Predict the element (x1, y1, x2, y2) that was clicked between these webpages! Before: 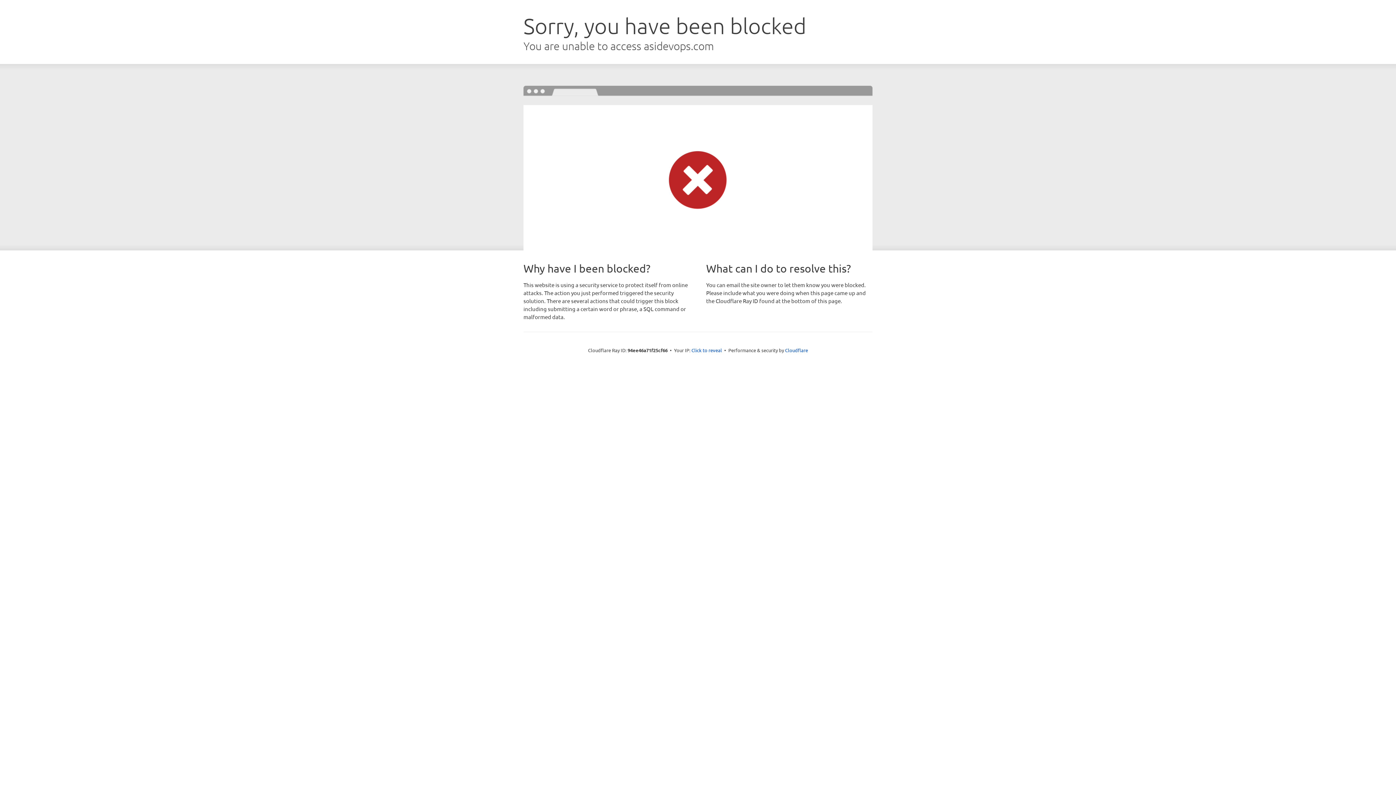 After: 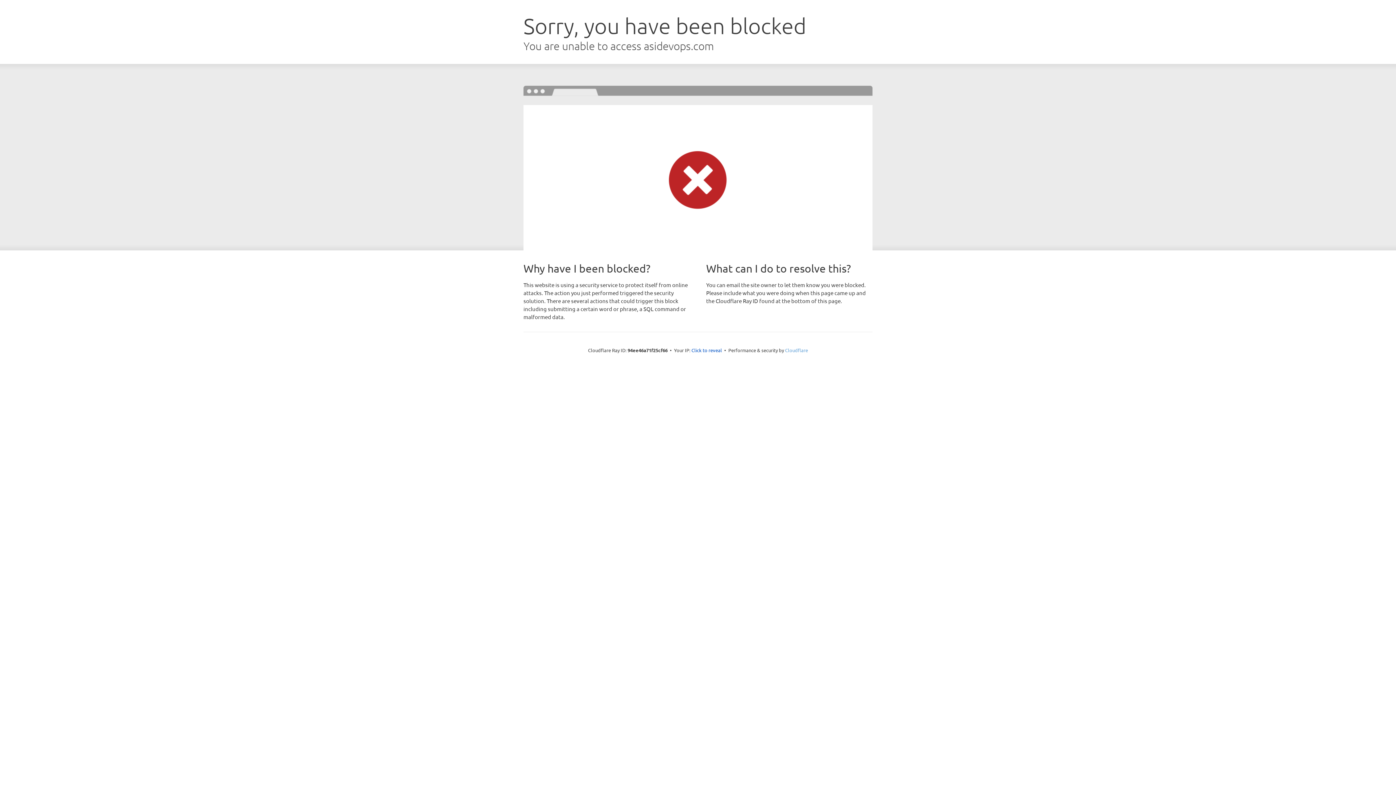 Action: label: Cloudflare bbox: (785, 347, 808, 353)